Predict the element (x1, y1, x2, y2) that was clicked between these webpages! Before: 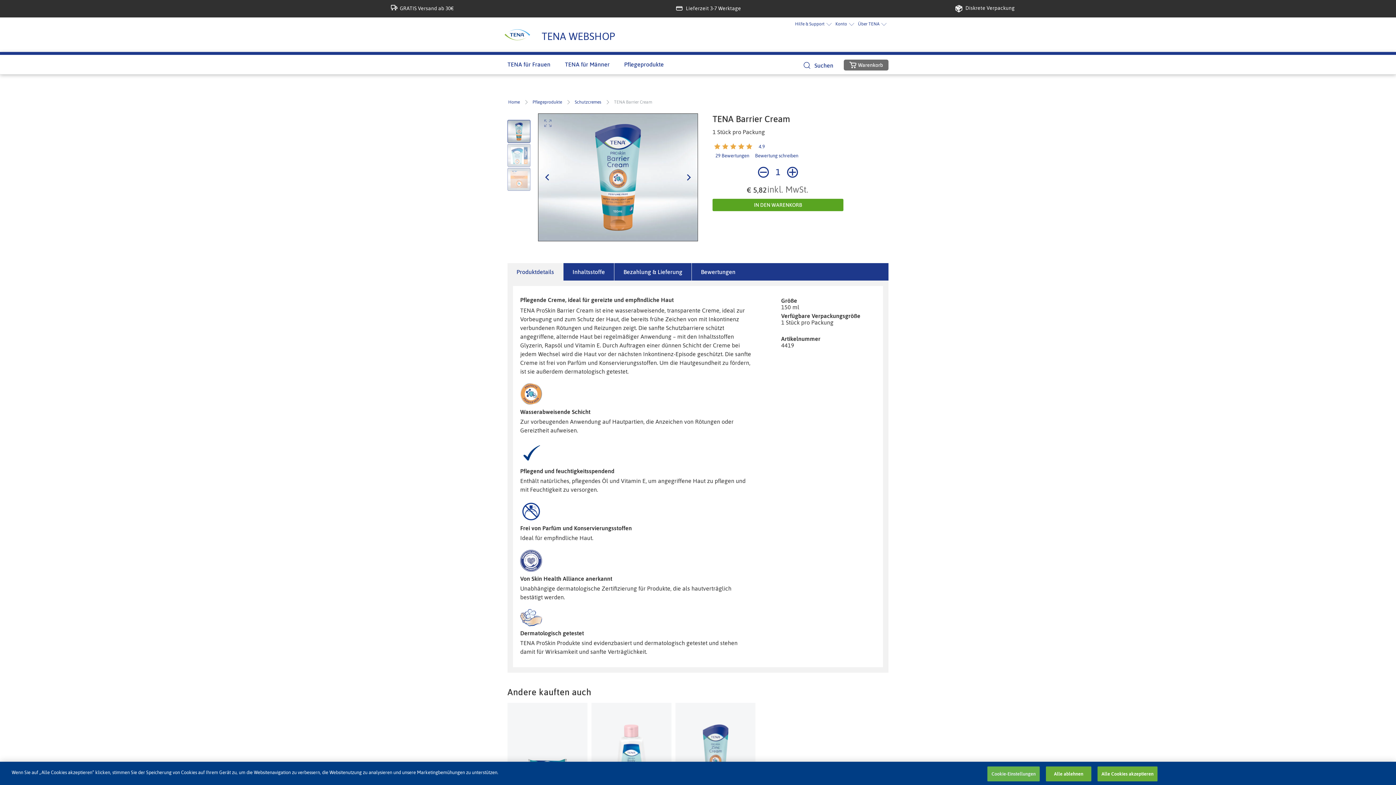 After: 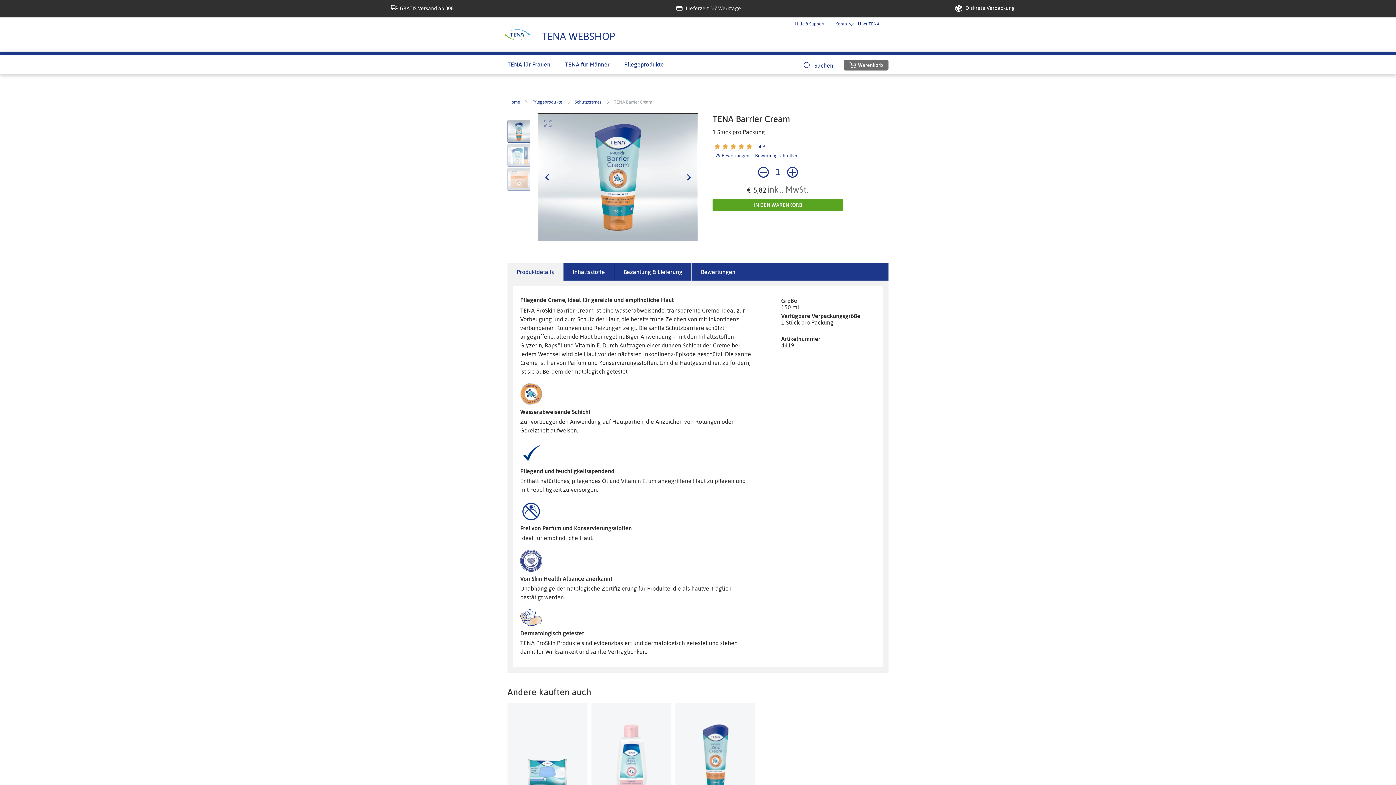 Action: label: Alle Cookies akzeptieren bbox: (1097, 766, 1157, 781)